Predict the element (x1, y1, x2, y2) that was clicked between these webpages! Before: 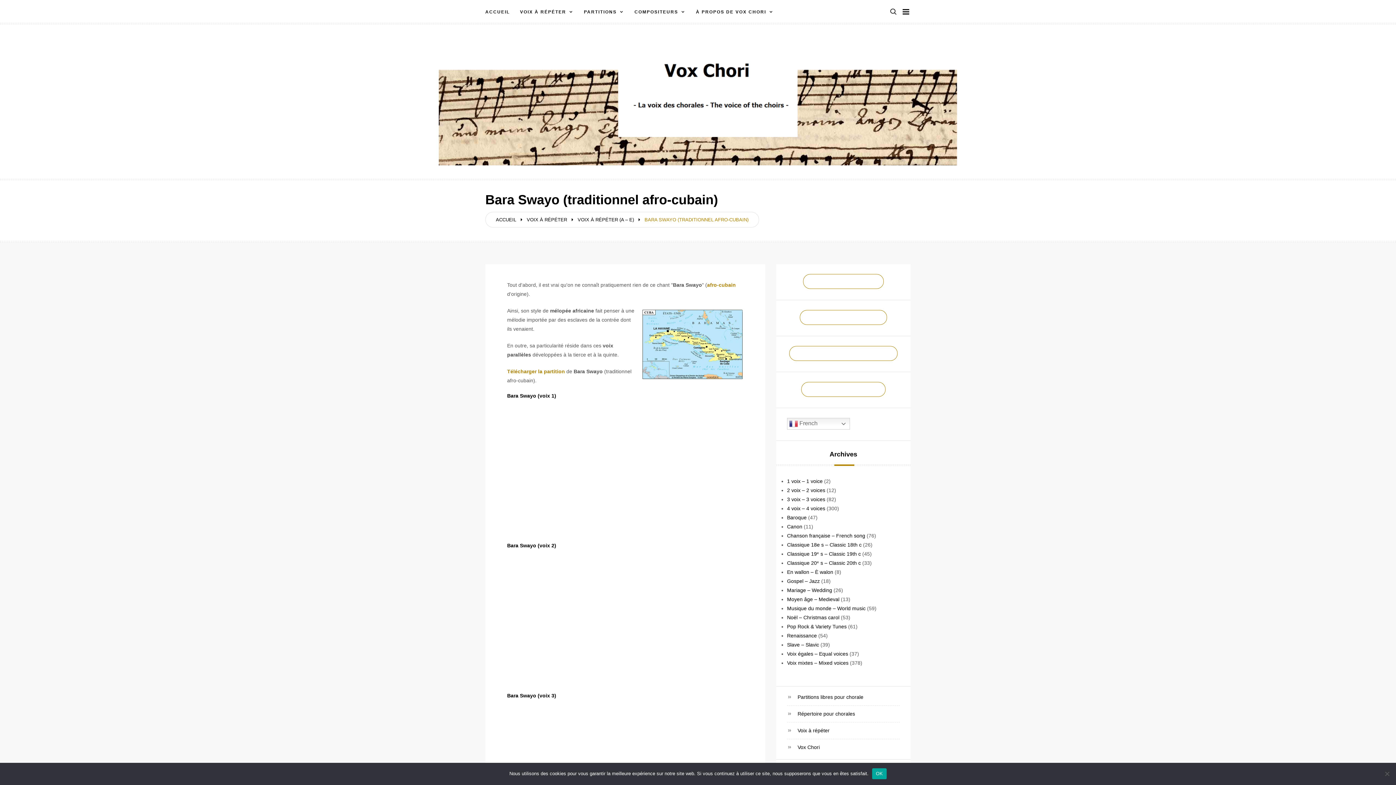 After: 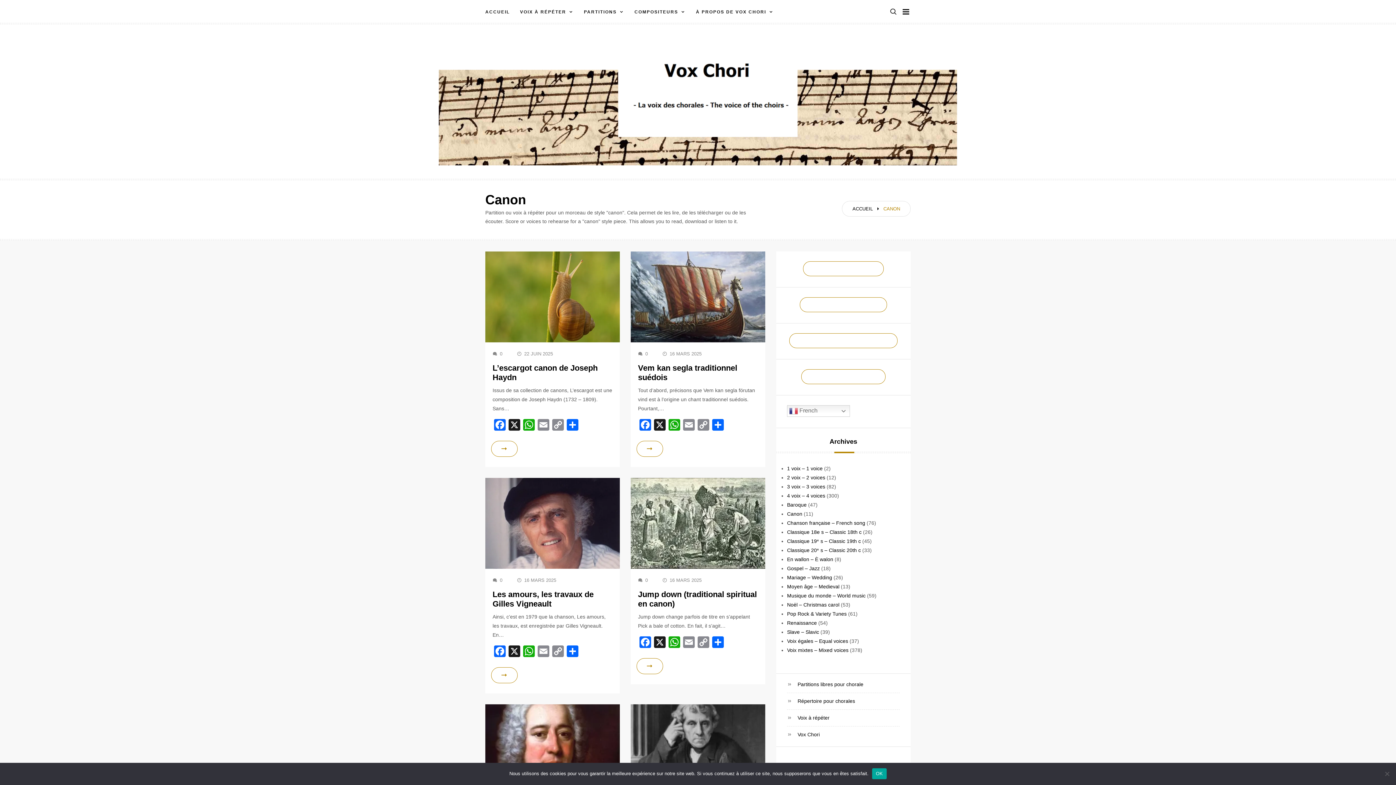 Action: label: Canon bbox: (787, 524, 802, 529)